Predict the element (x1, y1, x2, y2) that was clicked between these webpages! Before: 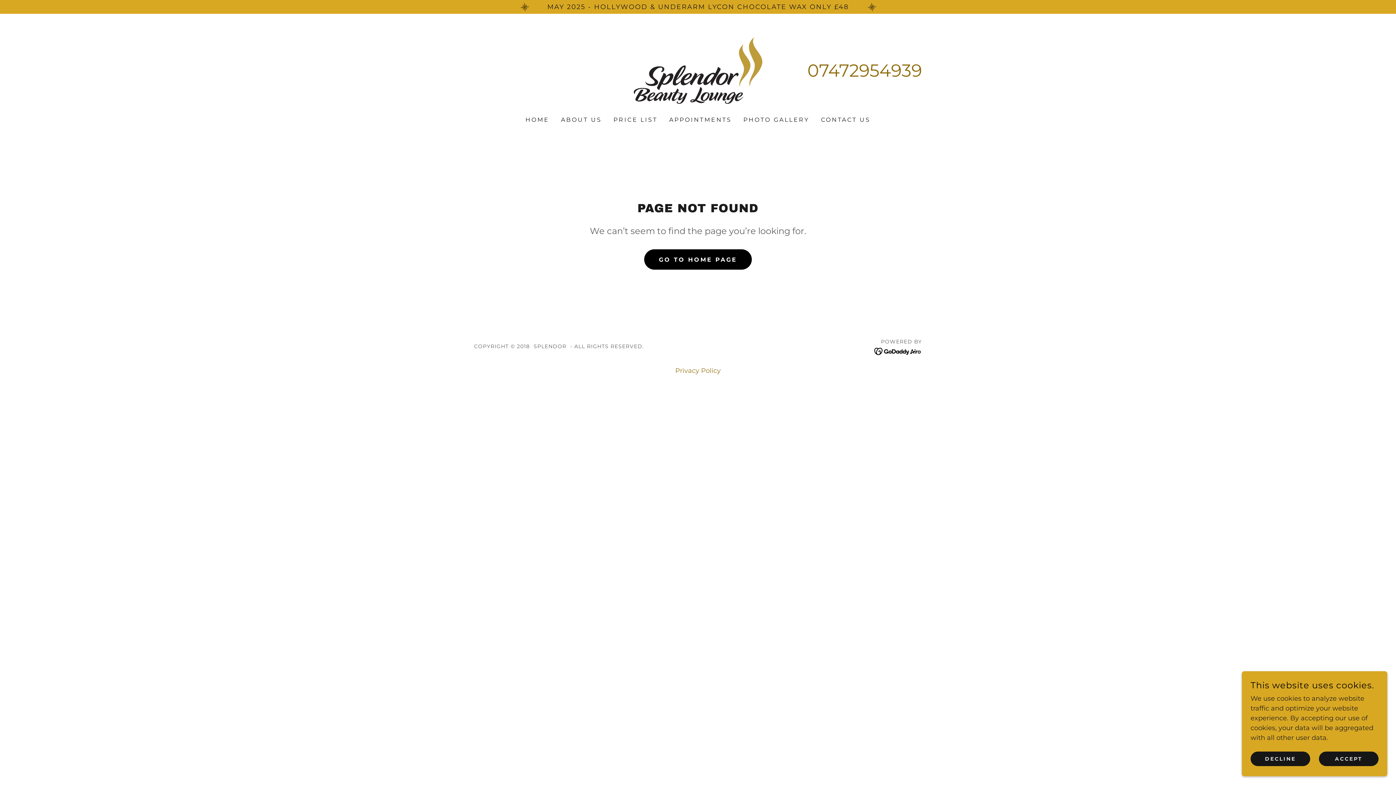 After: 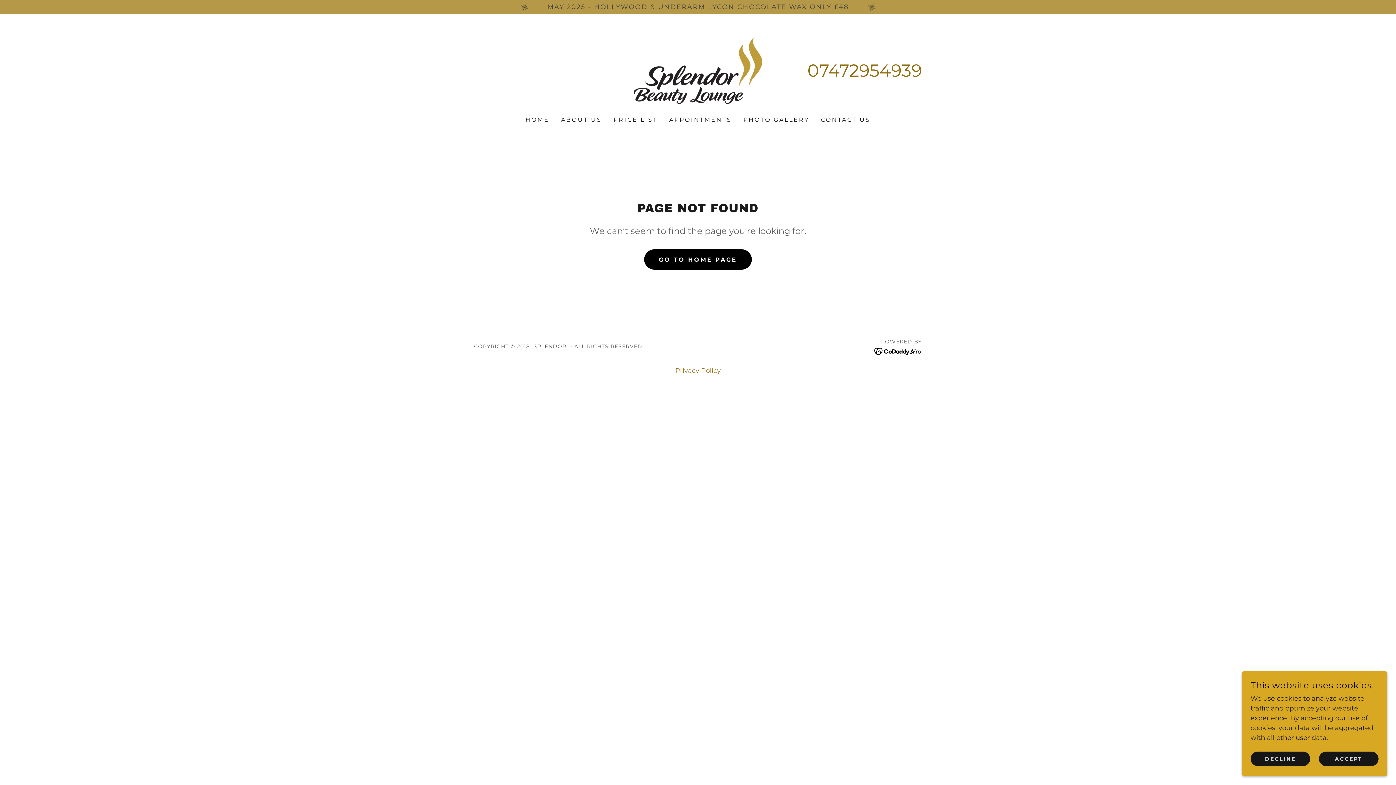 Action: bbox: (0, 1, 1396, 12) label: MAY 2025 - Hollywood  & Underarm  Lycon Chocolate WAX Only £48